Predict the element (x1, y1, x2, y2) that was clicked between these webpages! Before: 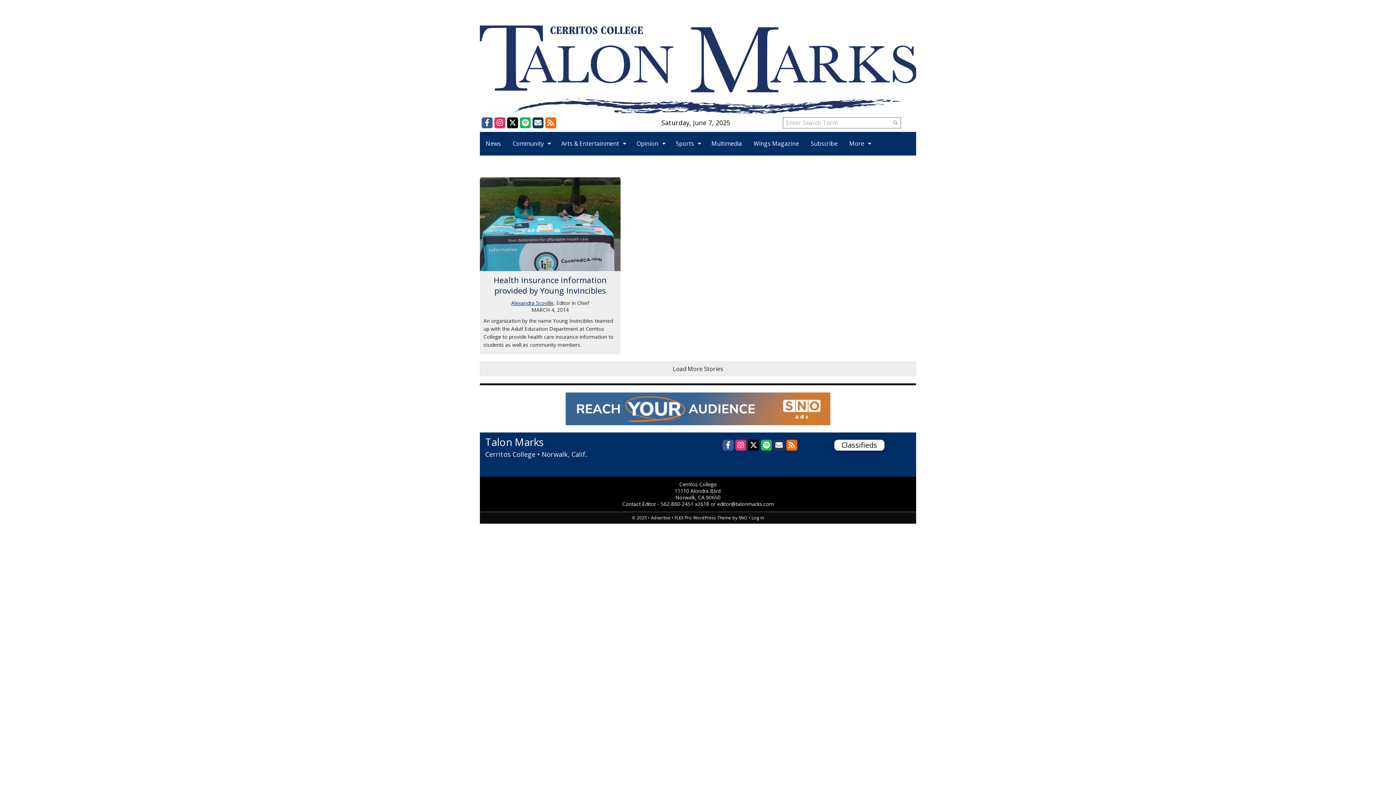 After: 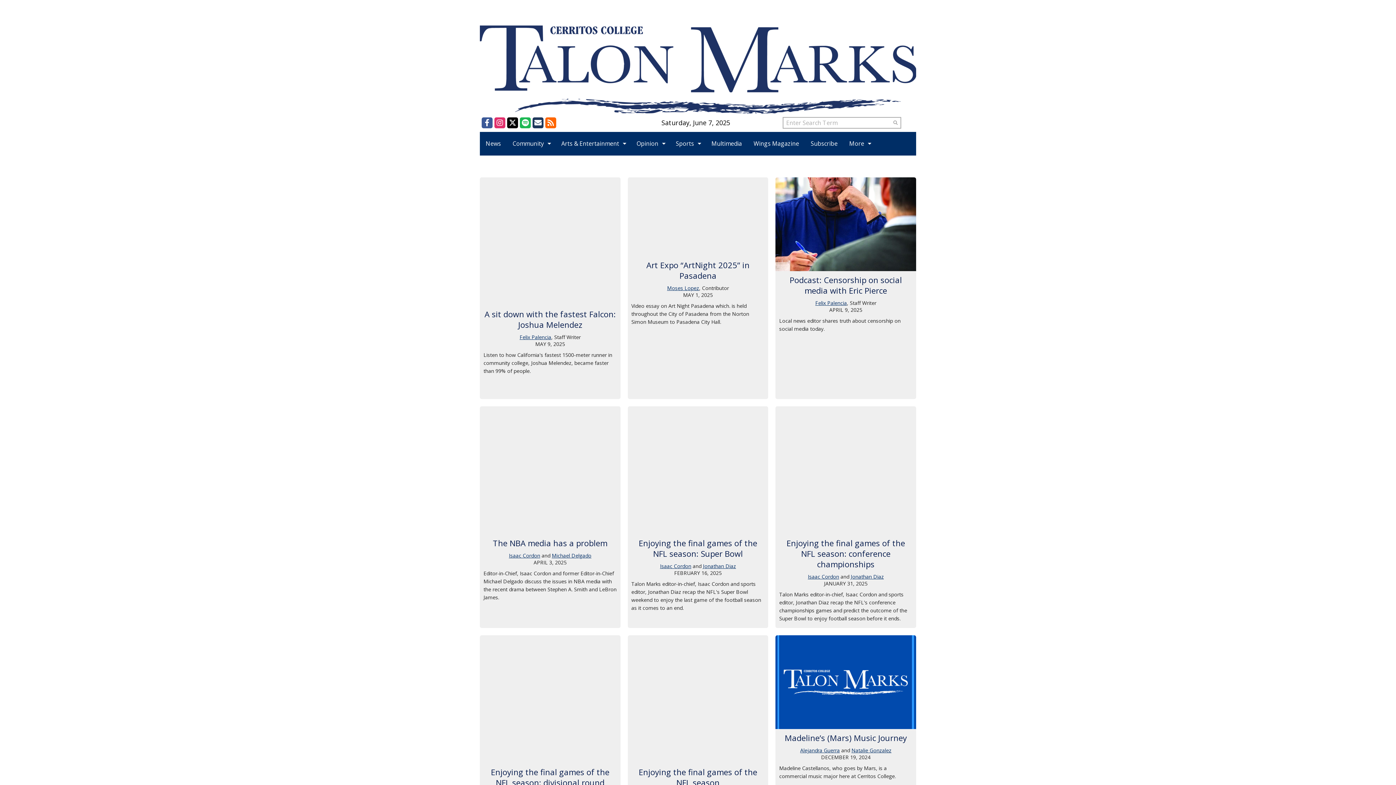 Action: label: Multimedia bbox: (705, 132, 748, 155)